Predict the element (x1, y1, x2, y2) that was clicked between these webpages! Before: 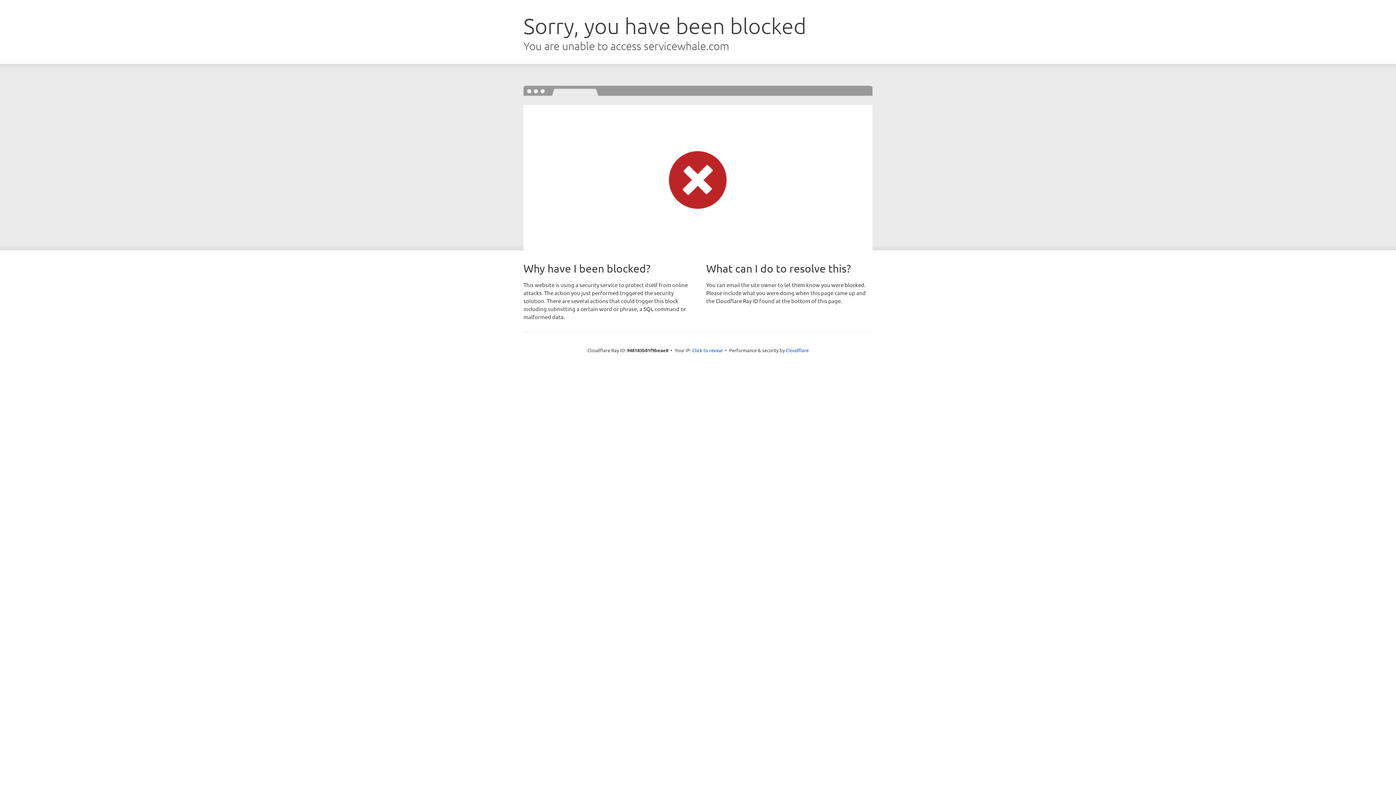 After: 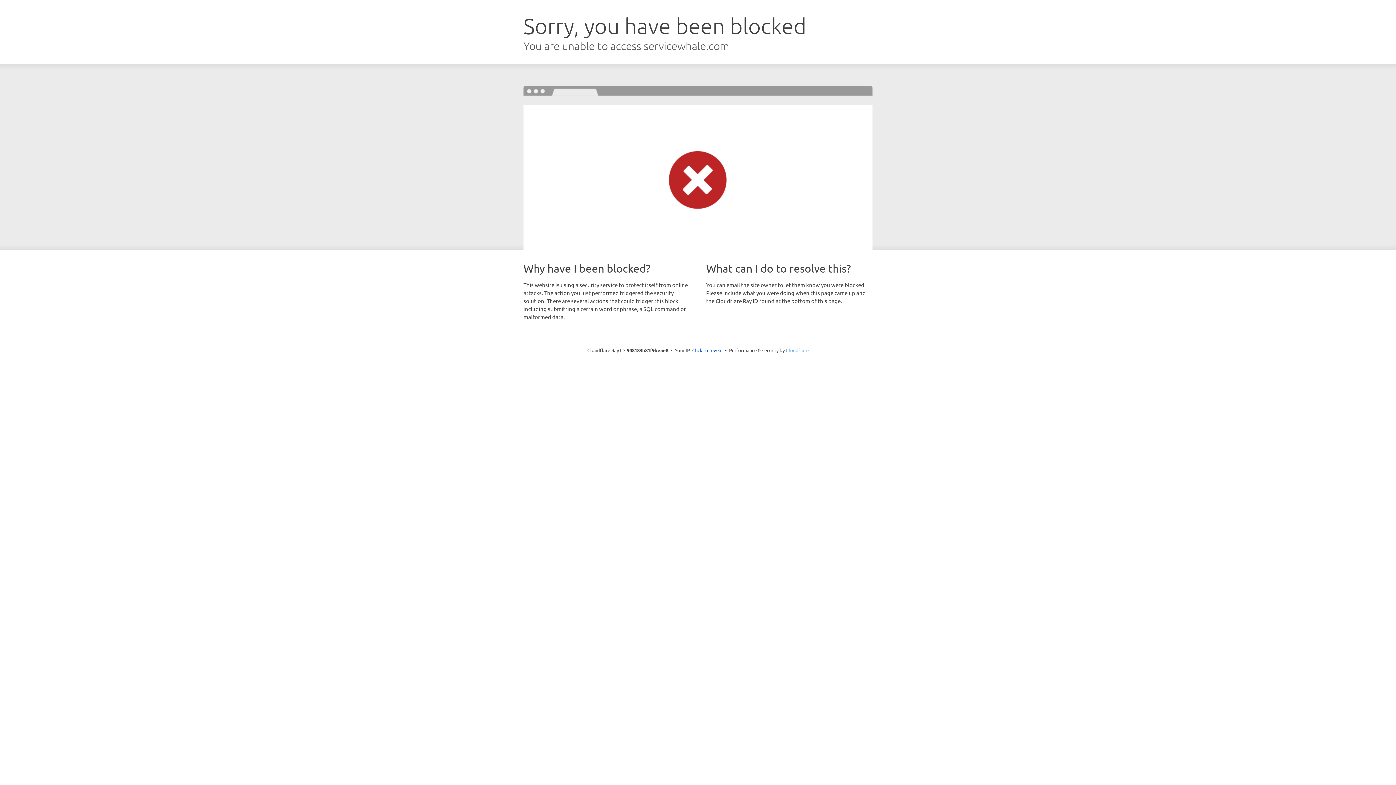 Action: label: Cloudflare bbox: (786, 347, 808, 353)